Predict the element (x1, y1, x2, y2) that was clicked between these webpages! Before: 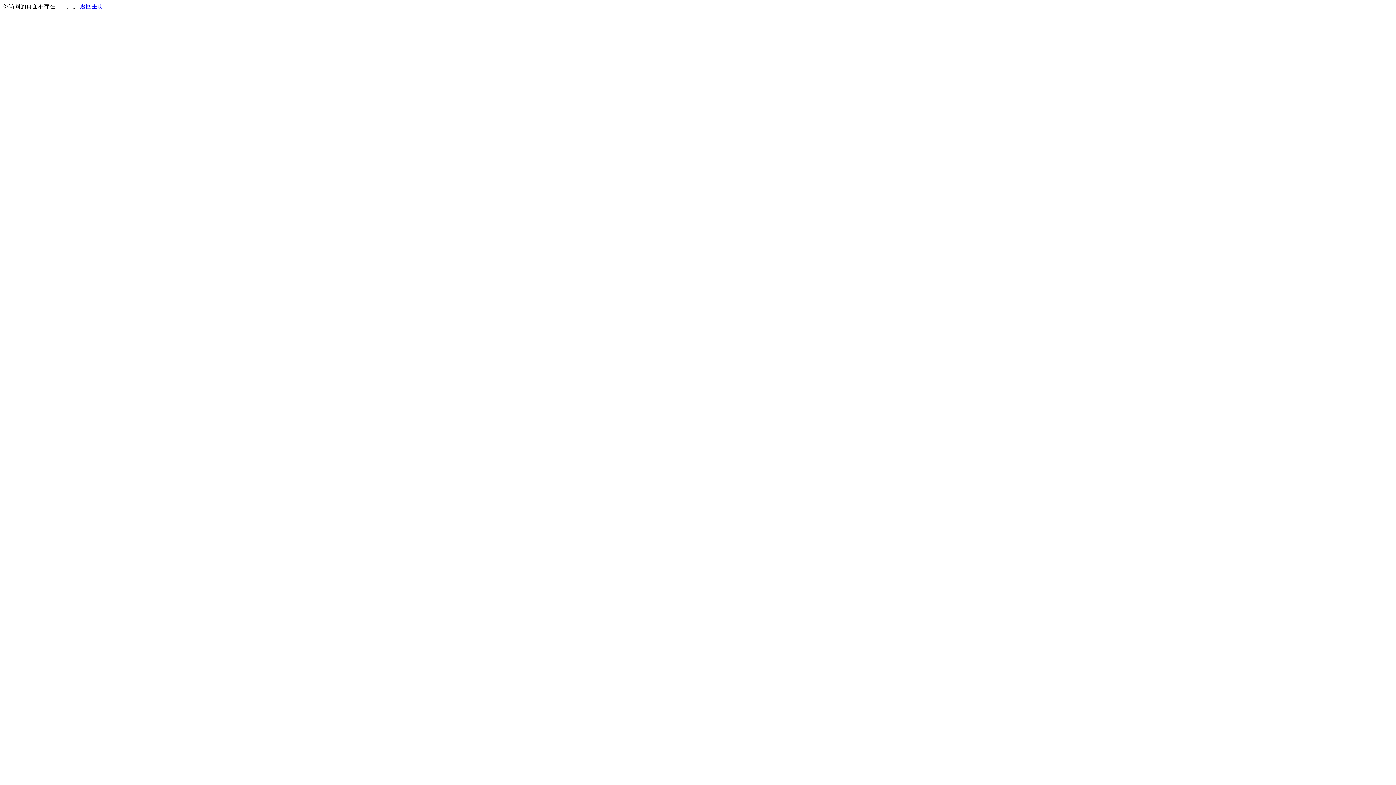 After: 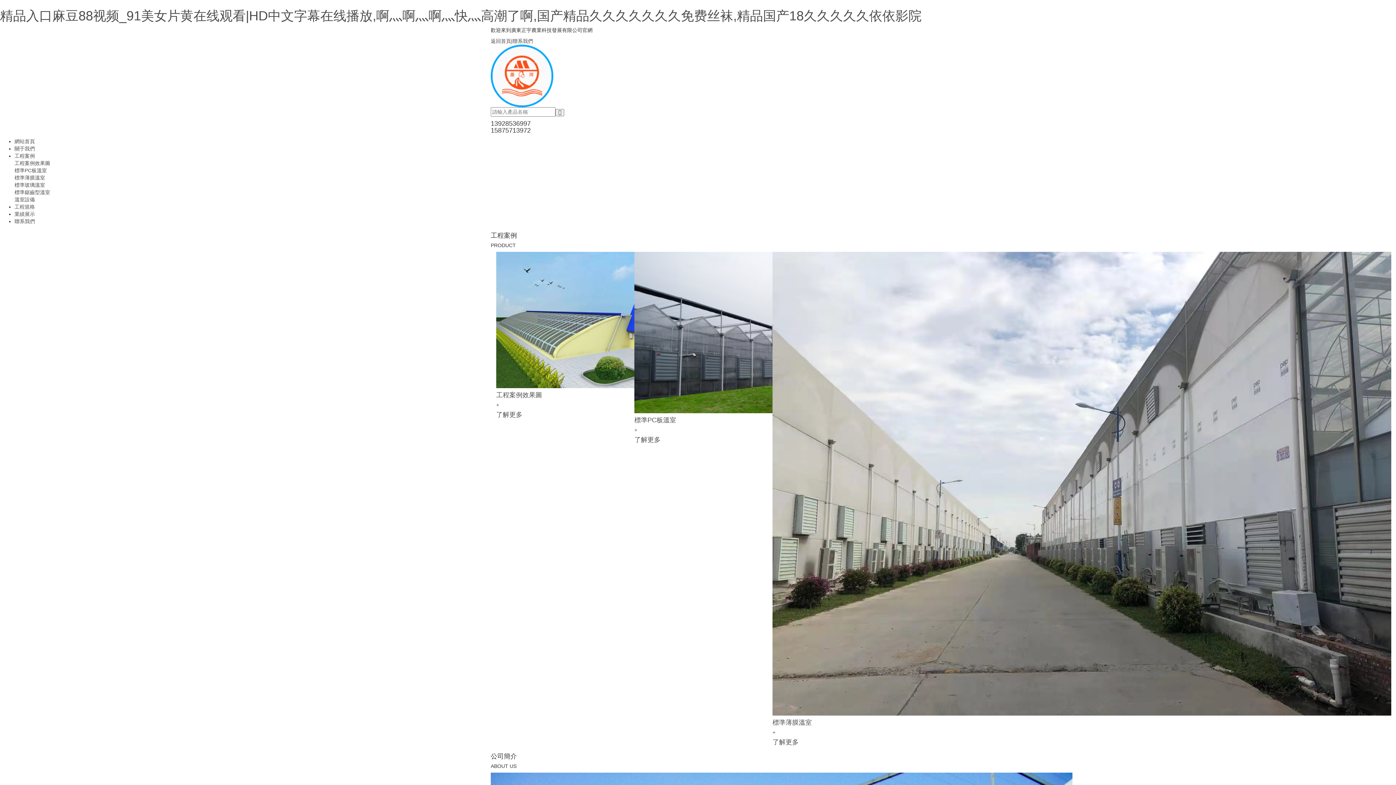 Action: bbox: (80, 3, 103, 9) label: 返回主页